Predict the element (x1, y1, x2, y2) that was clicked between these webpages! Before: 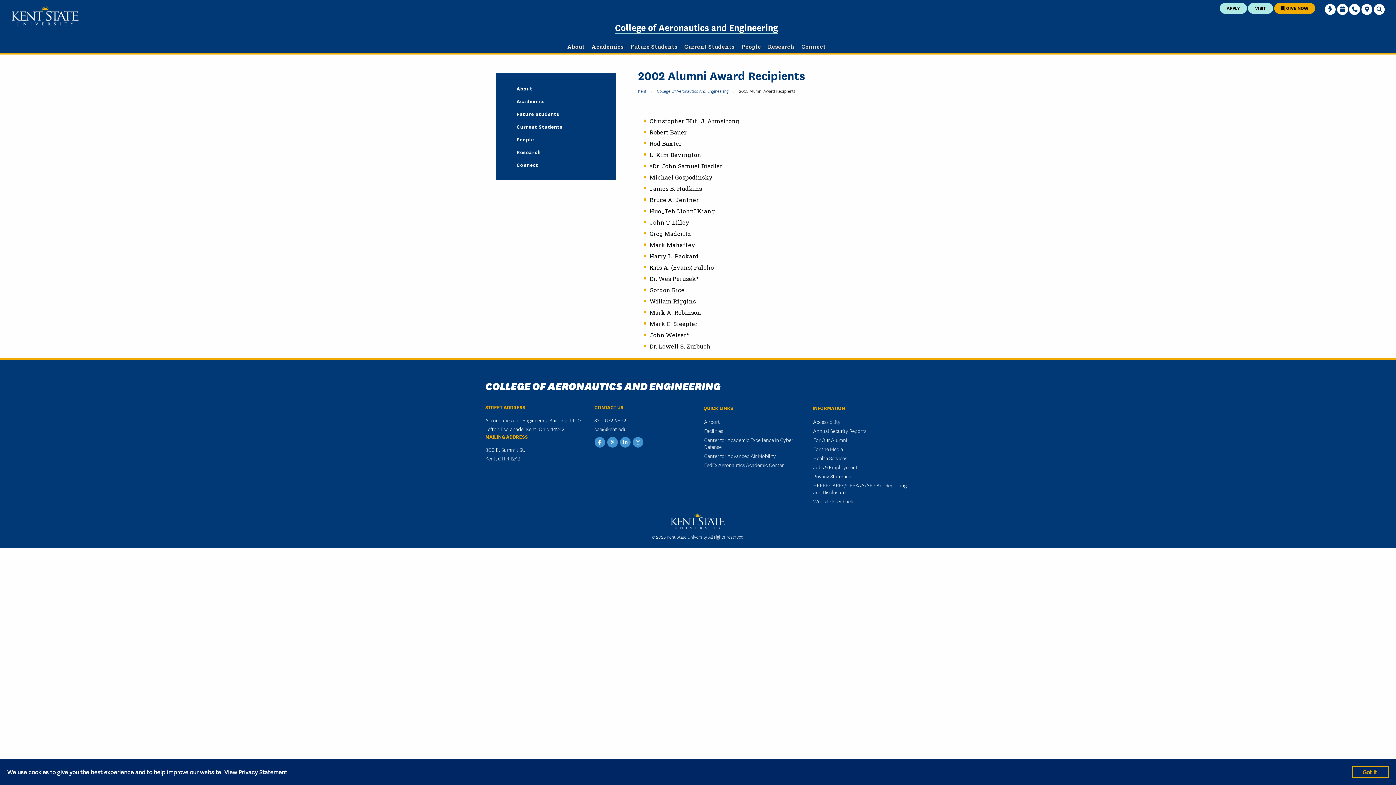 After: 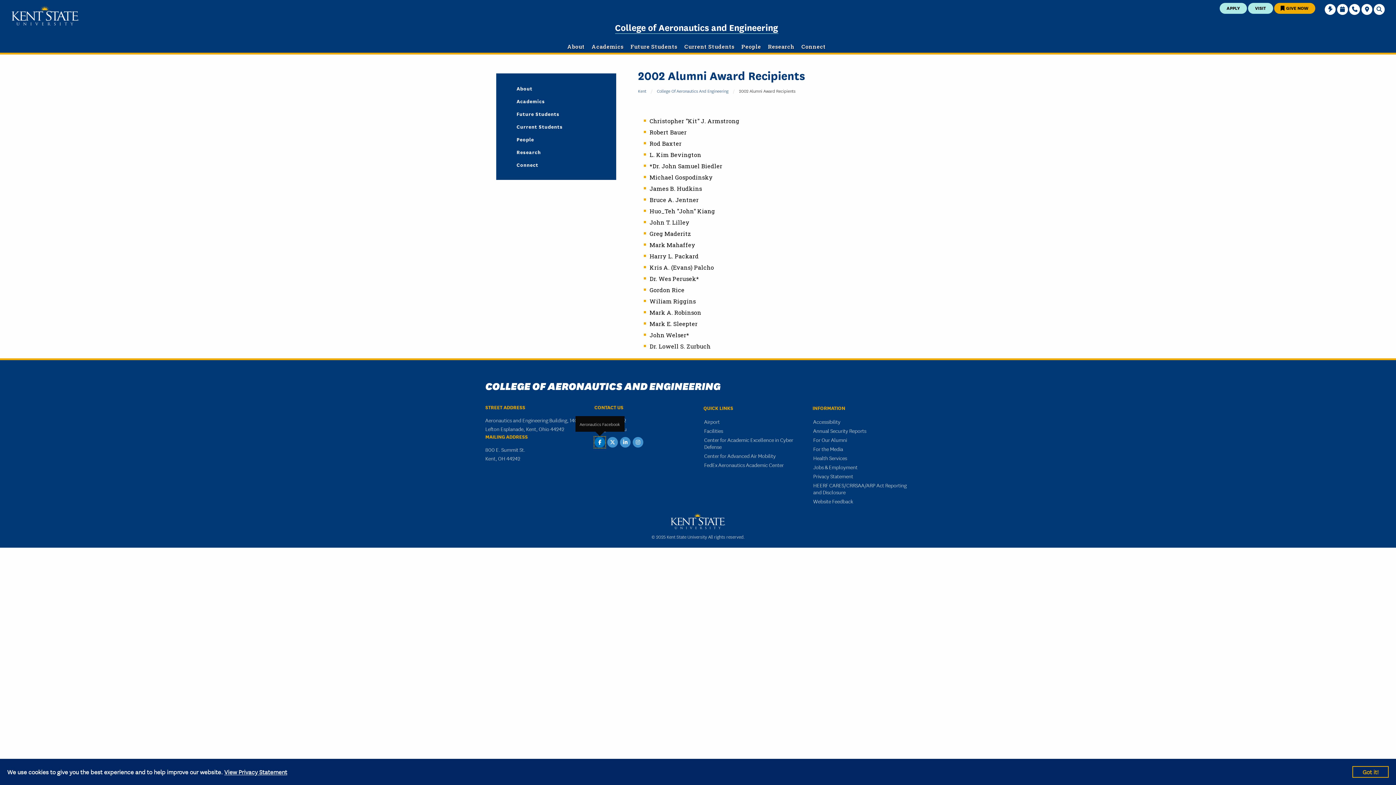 Action: label: Aeronautics Facebook bbox: (594, 437, 605, 445)